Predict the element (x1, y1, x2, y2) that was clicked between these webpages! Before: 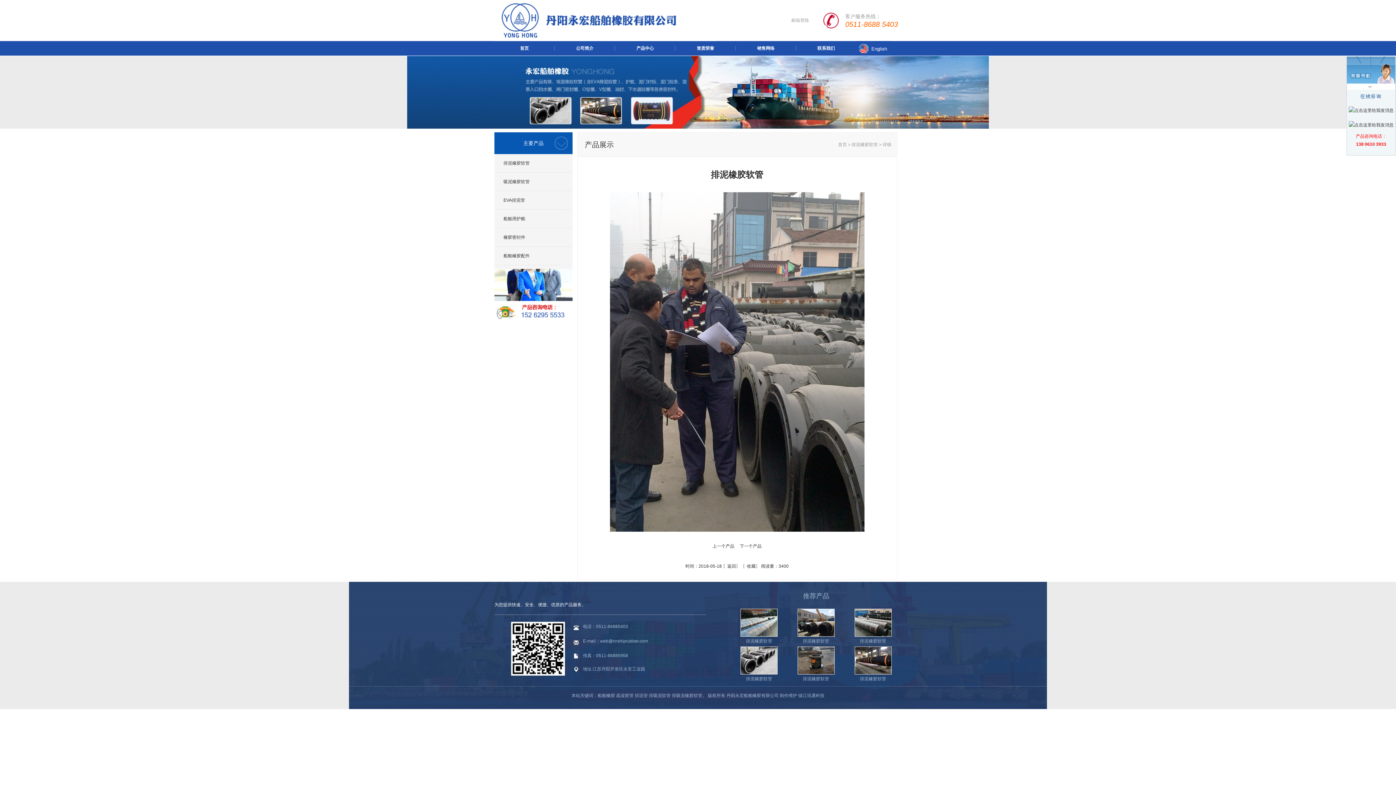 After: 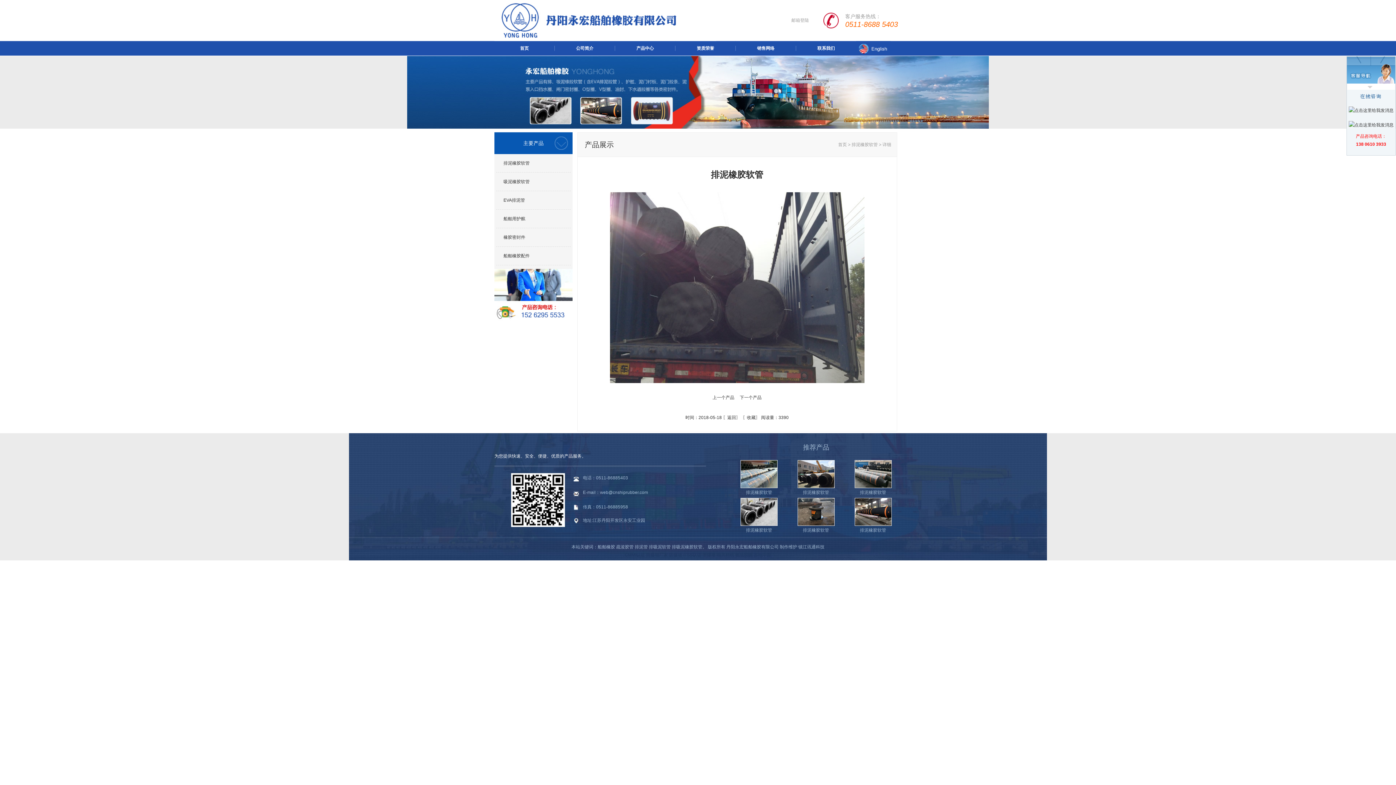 Action: bbox: (712, 544, 734, 549) label: 上一个产品